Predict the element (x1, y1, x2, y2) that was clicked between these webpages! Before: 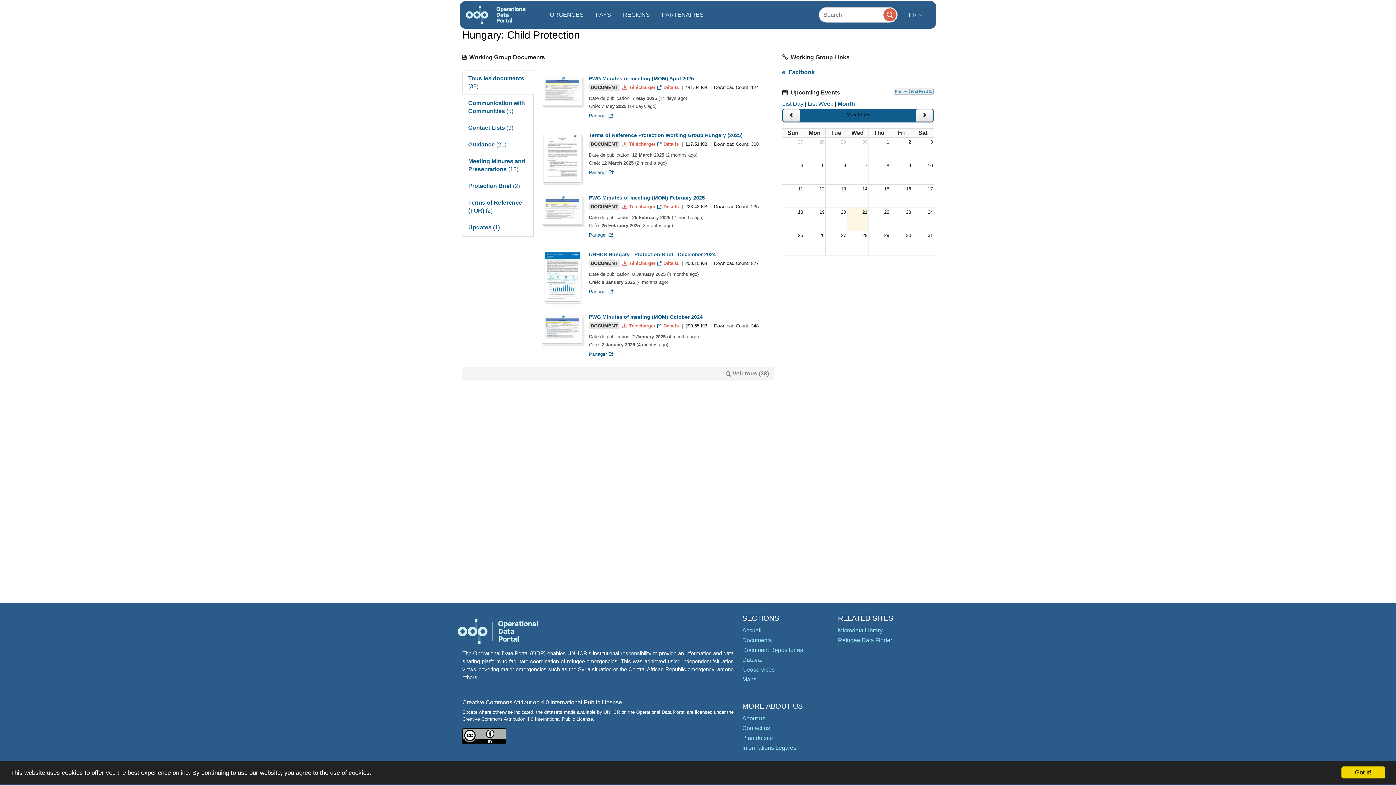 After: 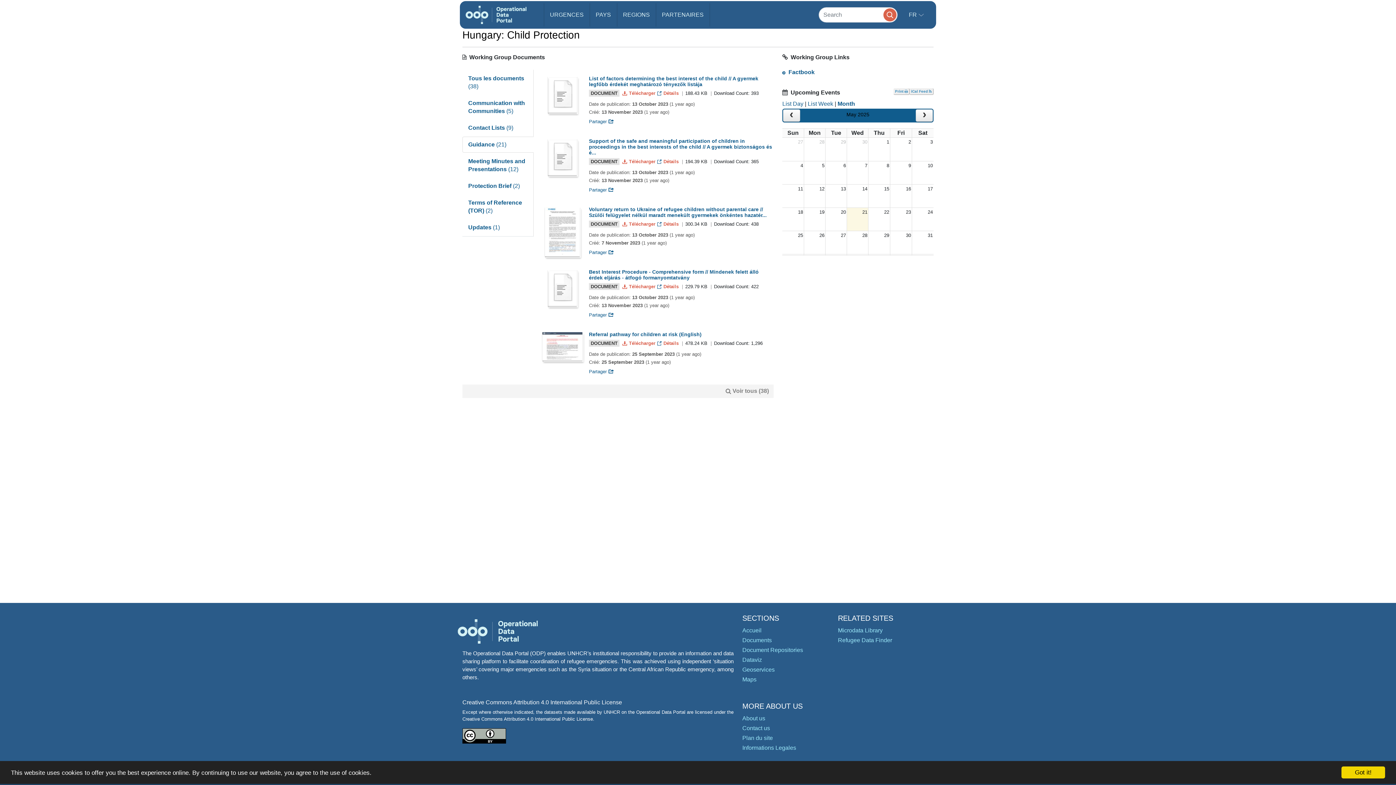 Action: label: Guidance (21) bbox: (462, 136, 533, 152)